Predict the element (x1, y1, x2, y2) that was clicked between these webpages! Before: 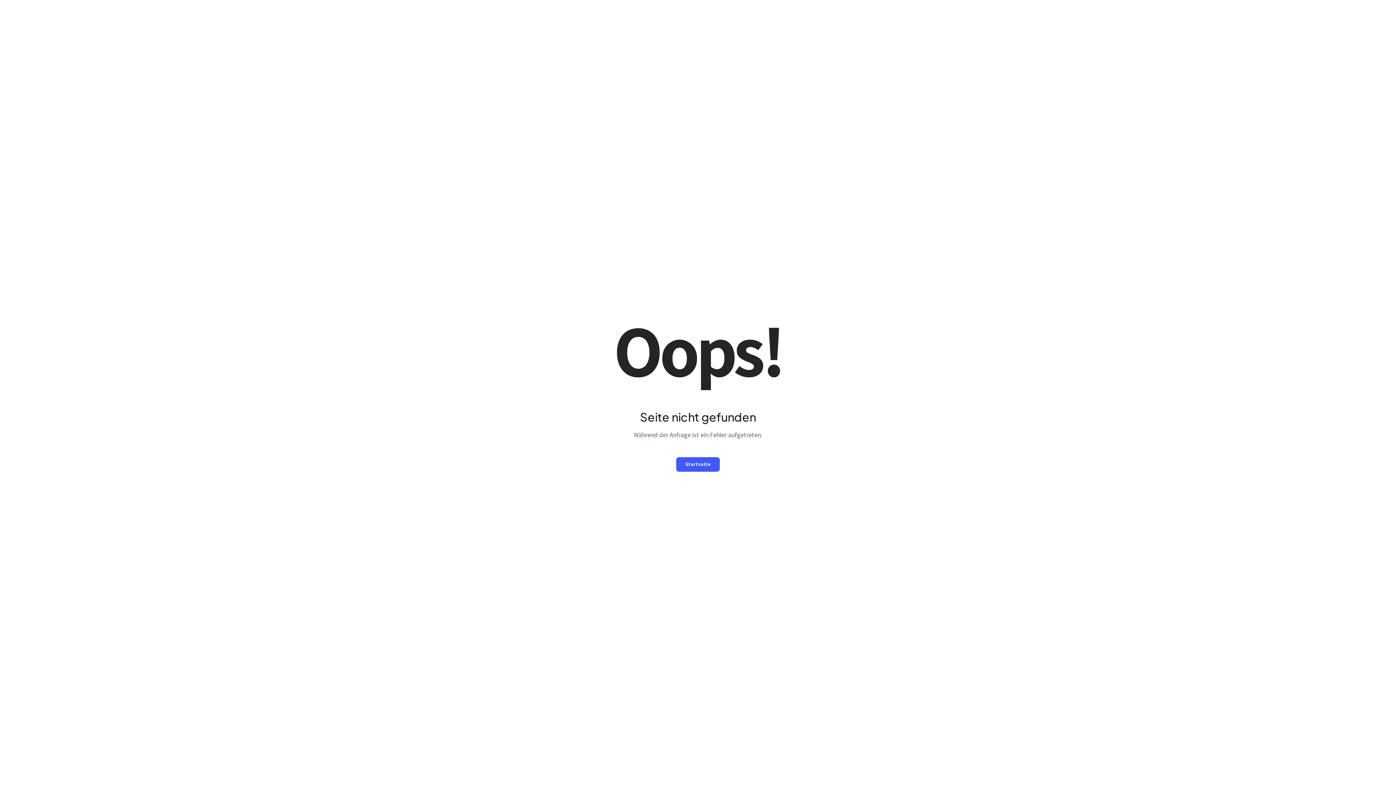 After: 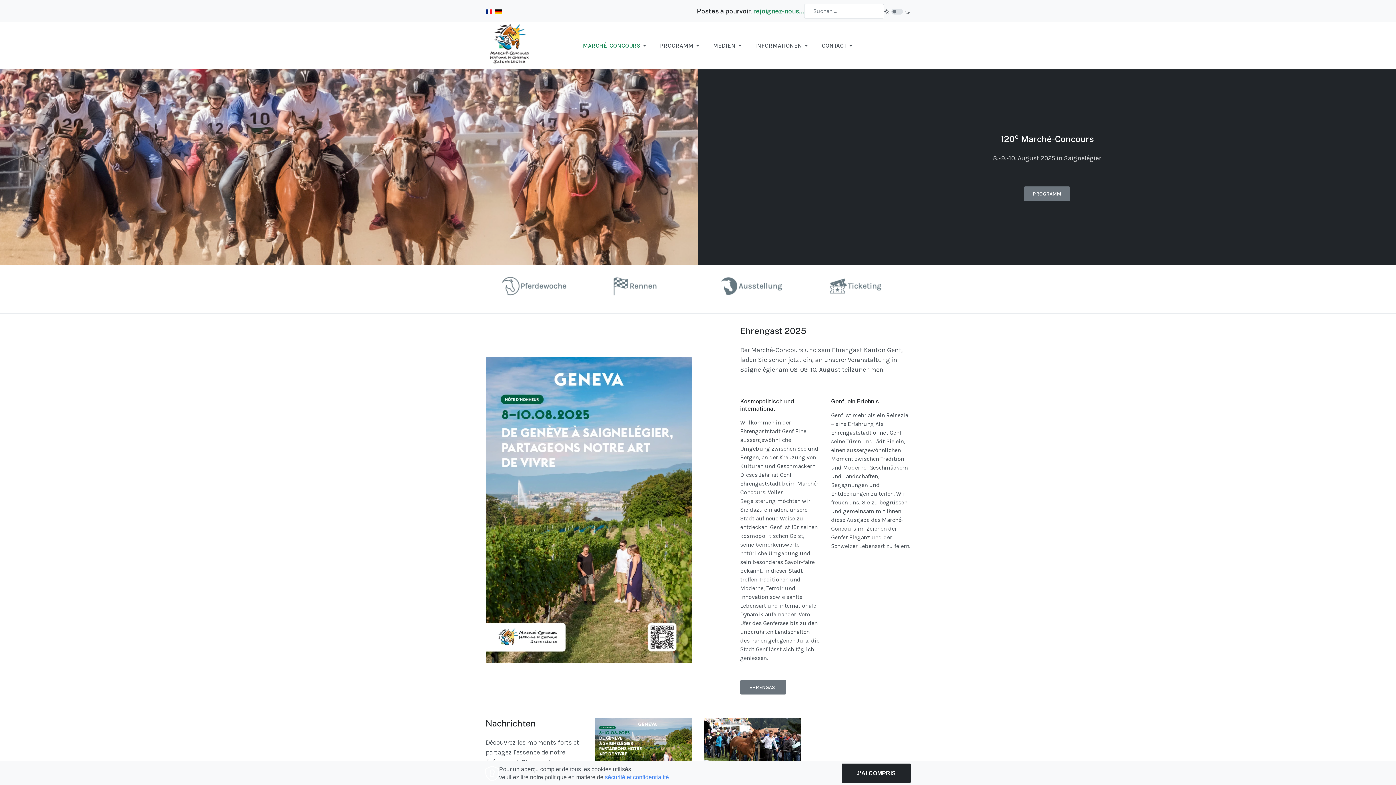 Action: label: Startseite bbox: (676, 457, 720, 471)